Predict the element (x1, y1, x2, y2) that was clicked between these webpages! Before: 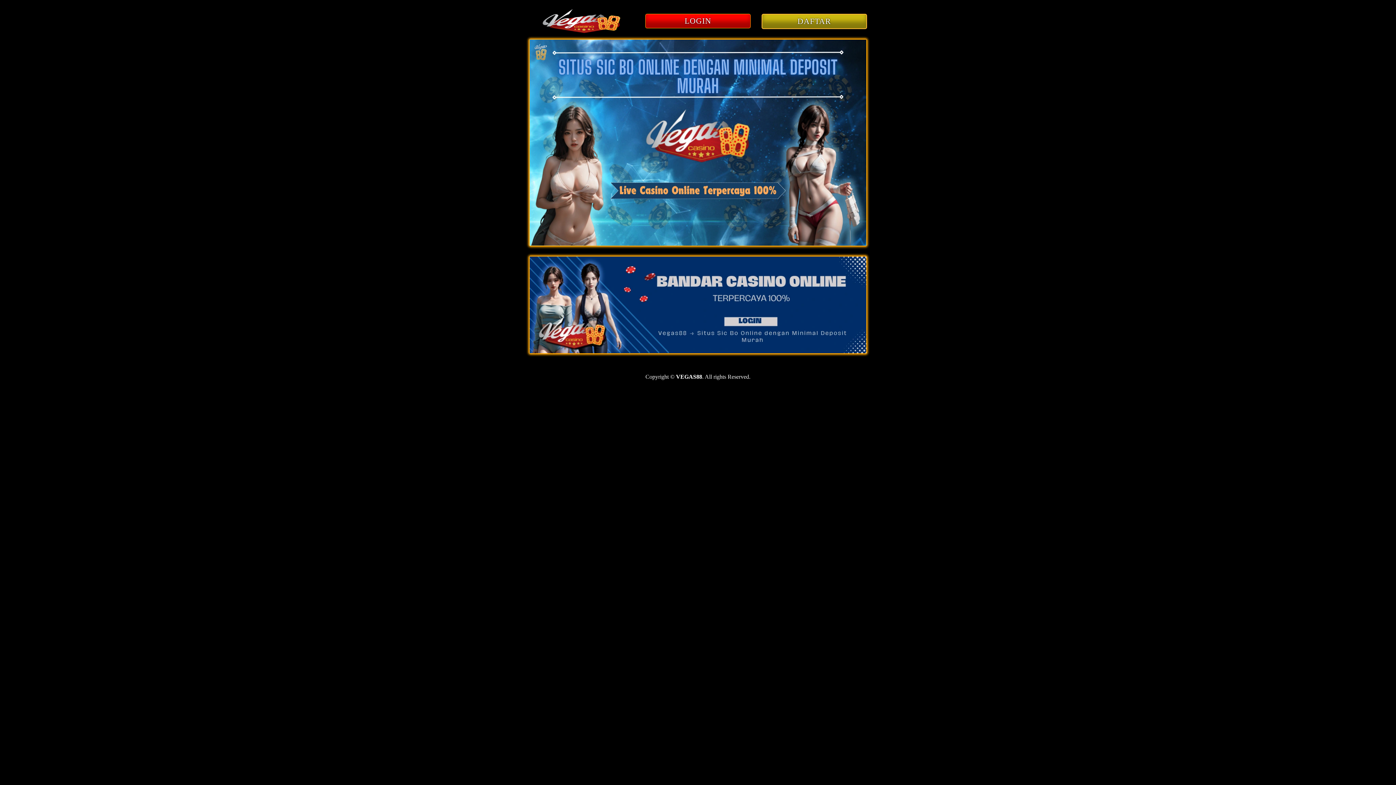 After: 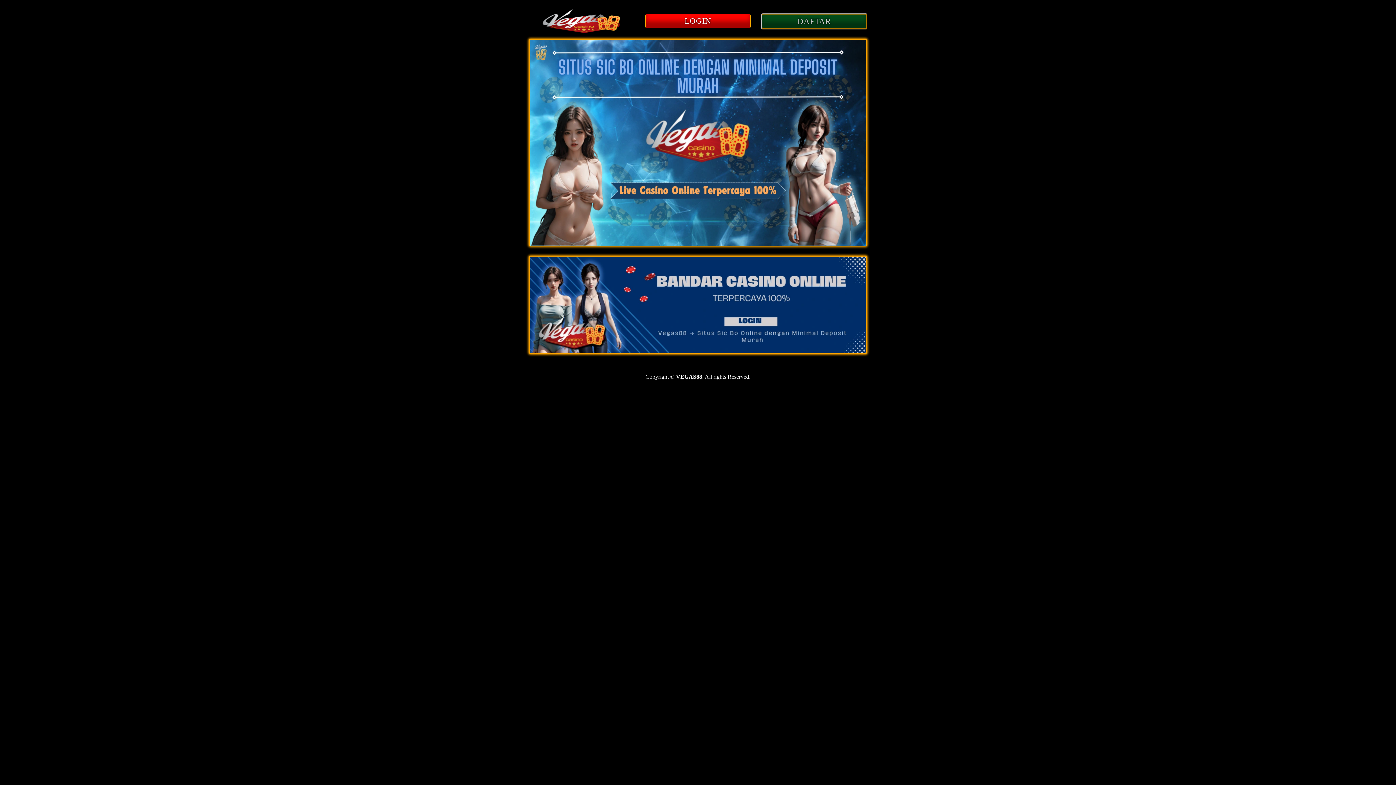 Action: label: DAFTAR bbox: (761, 18, 867, 25)